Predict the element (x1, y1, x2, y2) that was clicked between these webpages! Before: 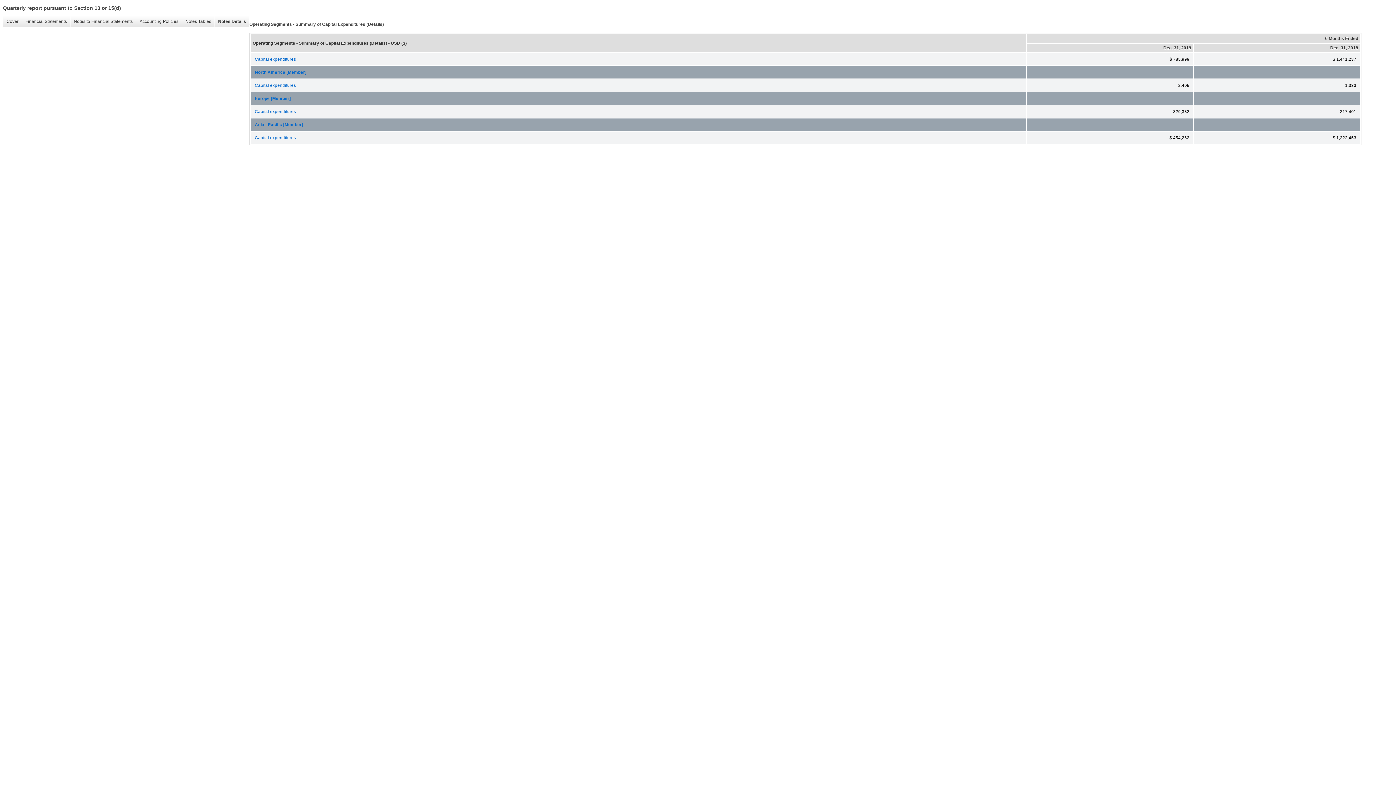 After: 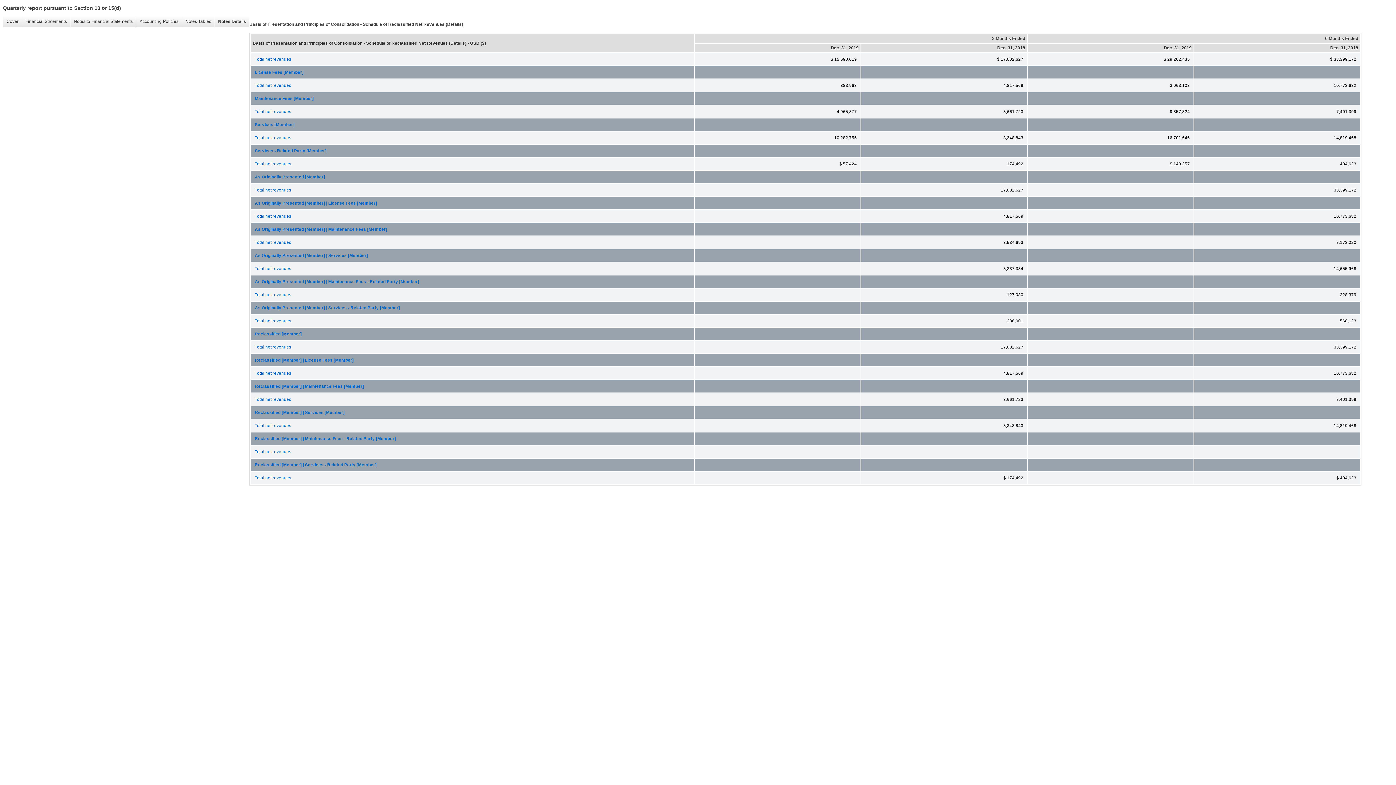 Action: label: Notes Details
� bbox: (214, 16, 249, 26)